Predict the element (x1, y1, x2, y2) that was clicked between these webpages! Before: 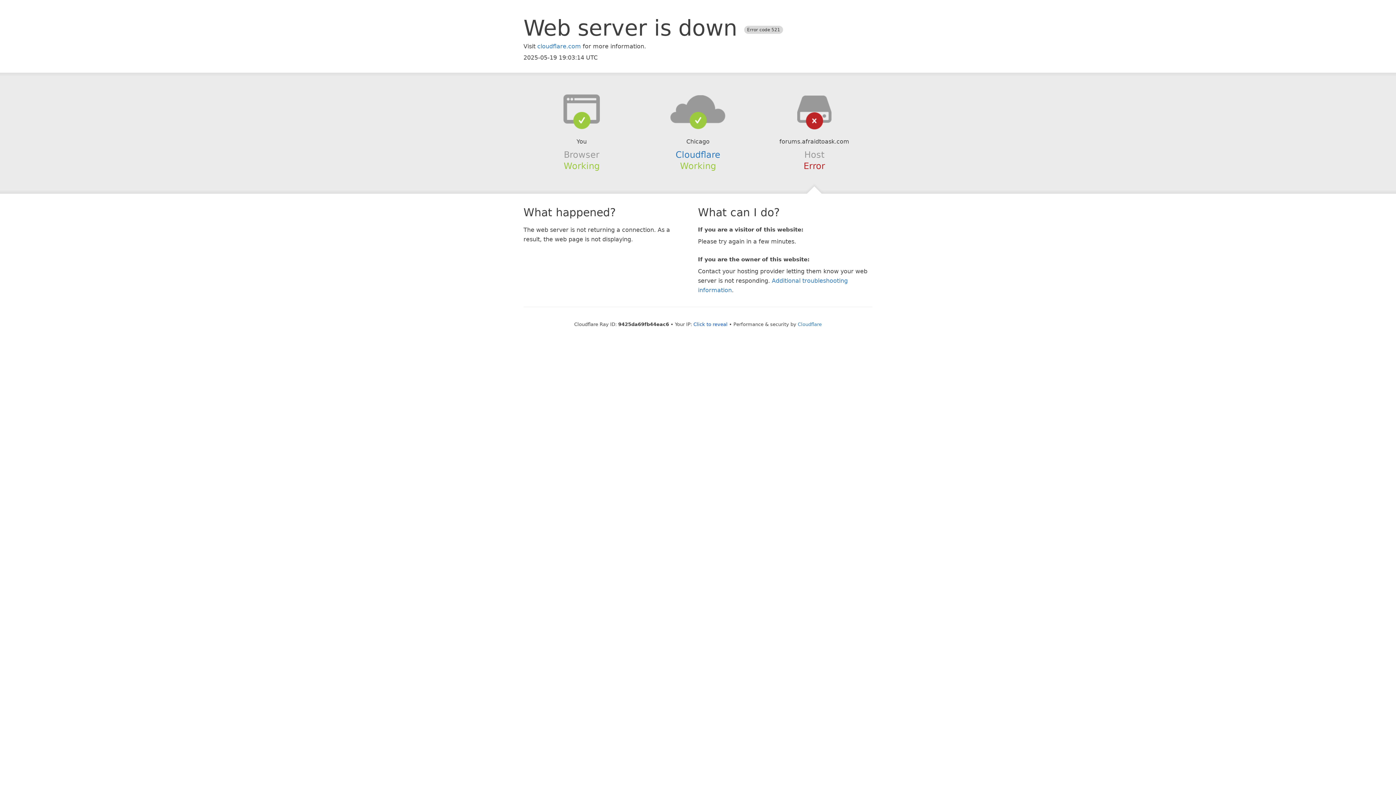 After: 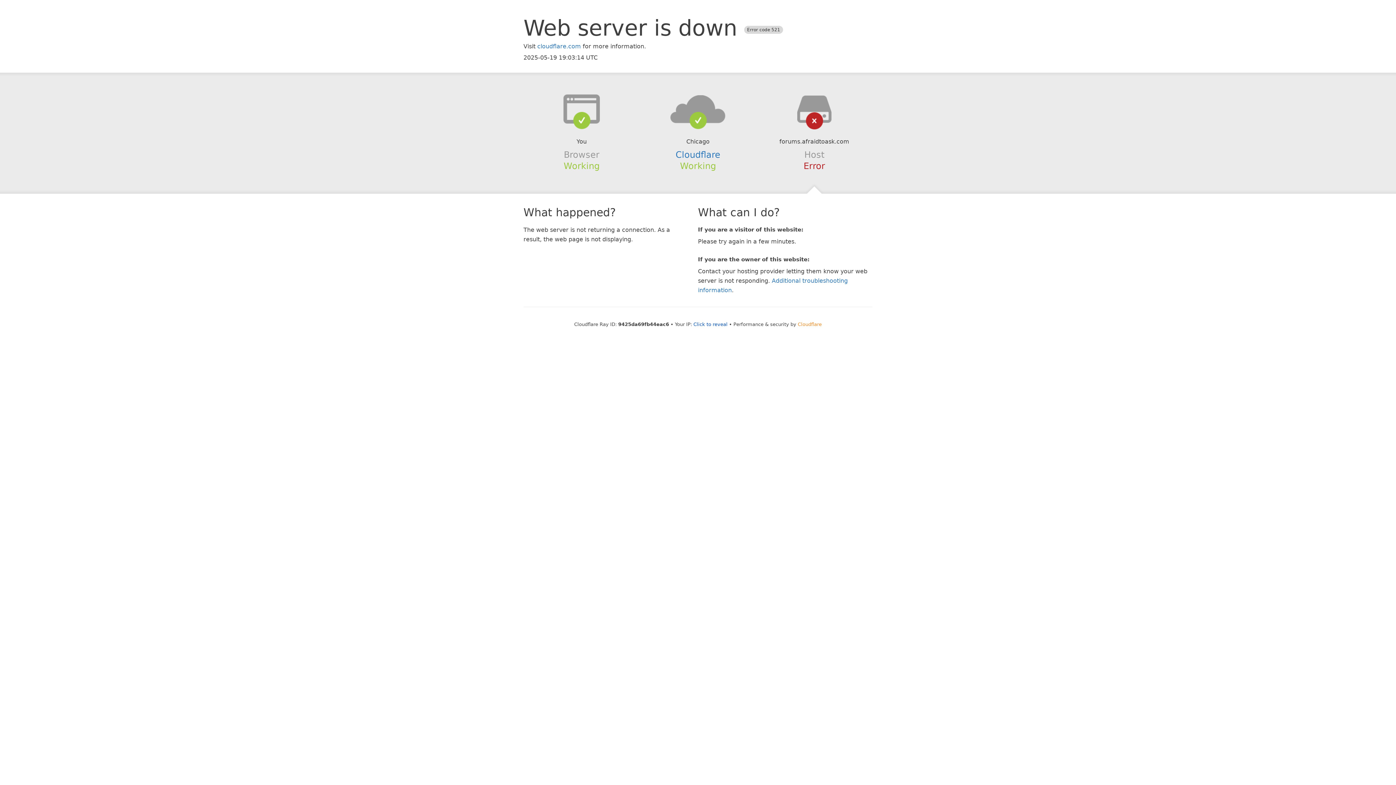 Action: label: Cloudflare bbox: (798, 321, 822, 327)